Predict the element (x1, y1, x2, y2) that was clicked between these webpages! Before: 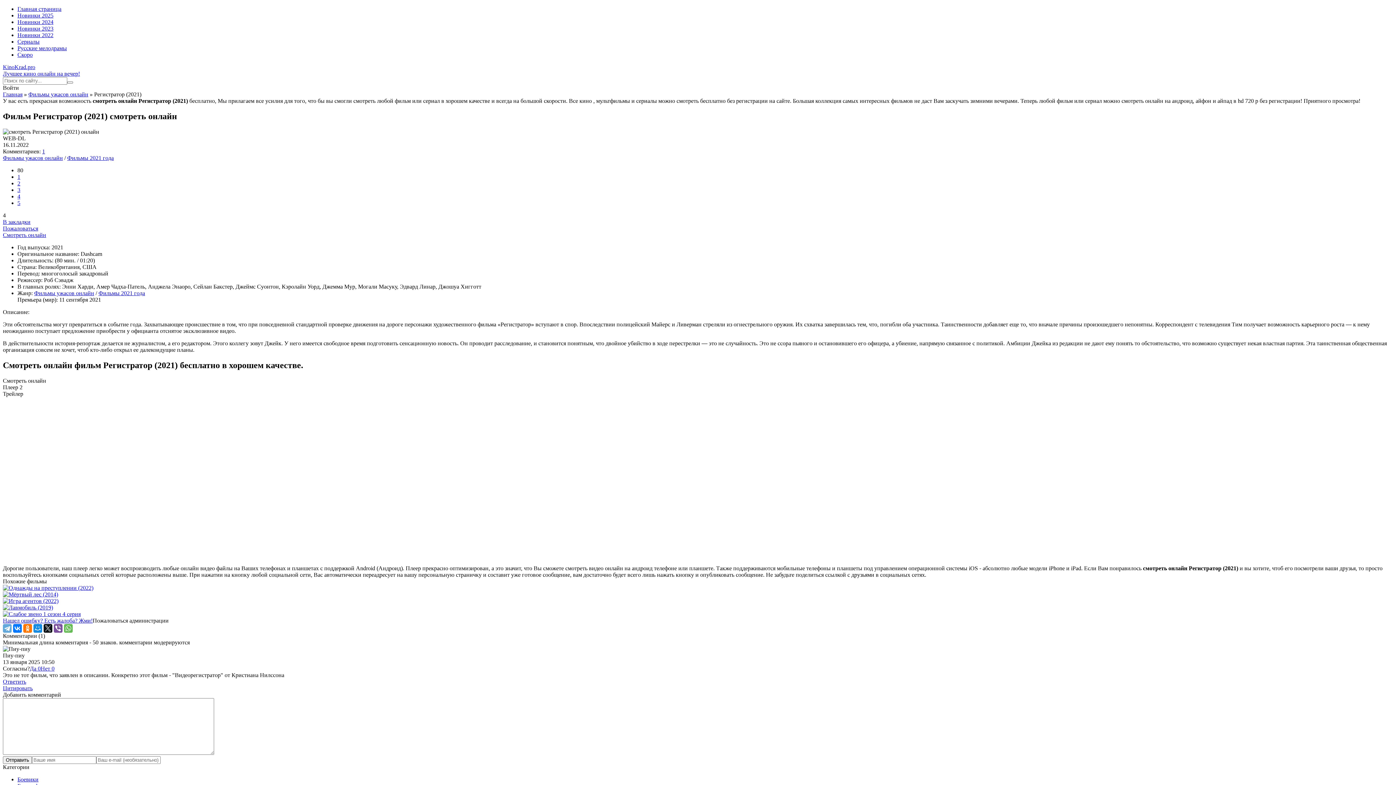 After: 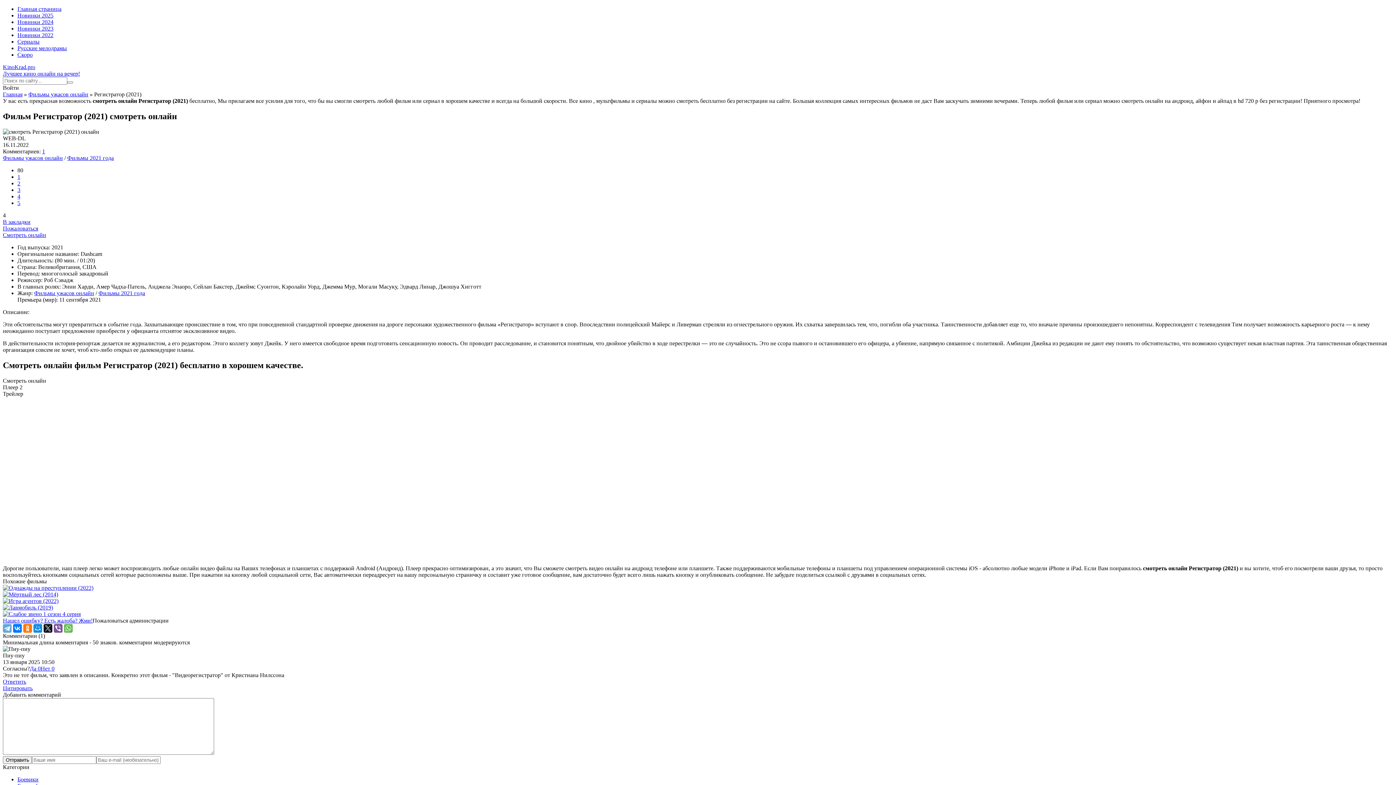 Action: bbox: (17, 186, 20, 193) label: 3